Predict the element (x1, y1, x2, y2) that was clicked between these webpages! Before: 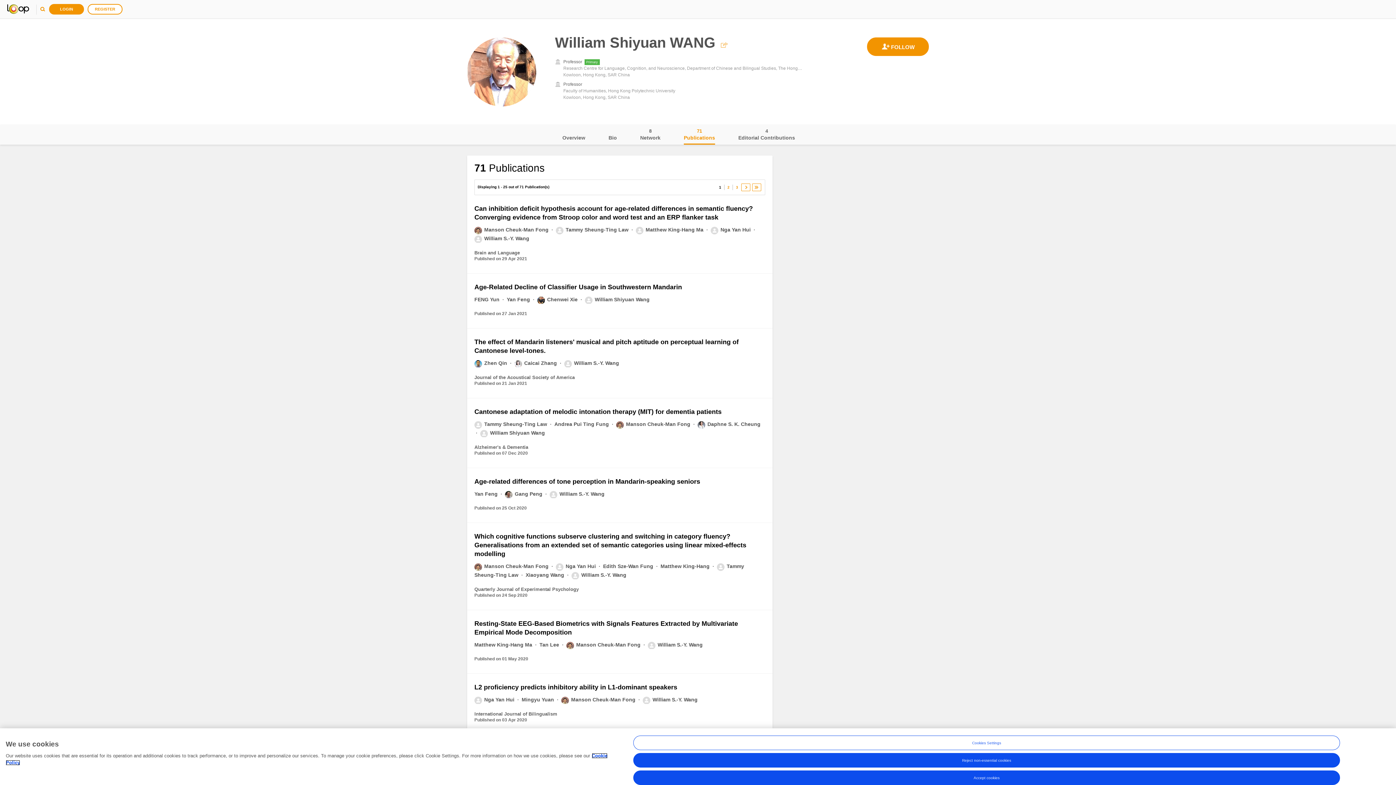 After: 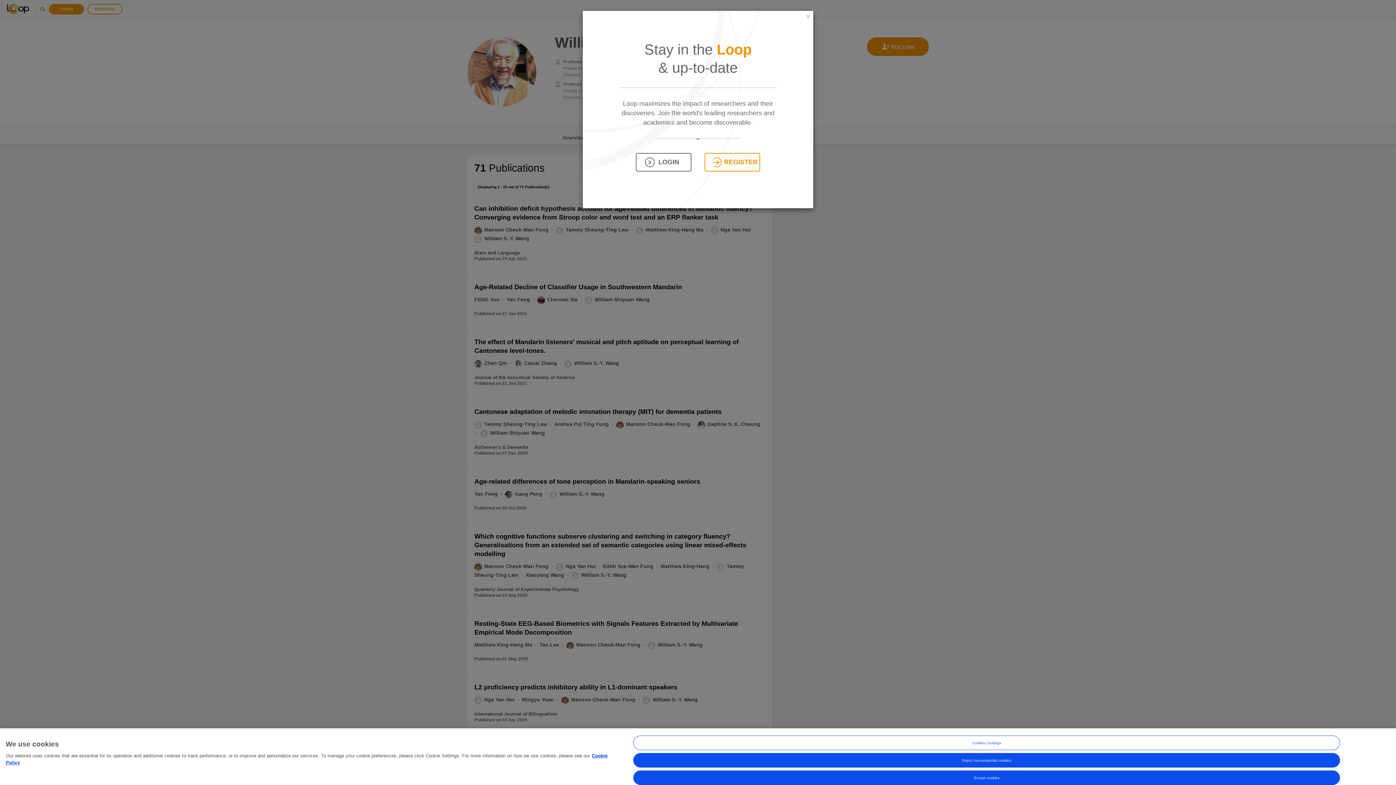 Action: bbox: (867, 37, 929, 56)